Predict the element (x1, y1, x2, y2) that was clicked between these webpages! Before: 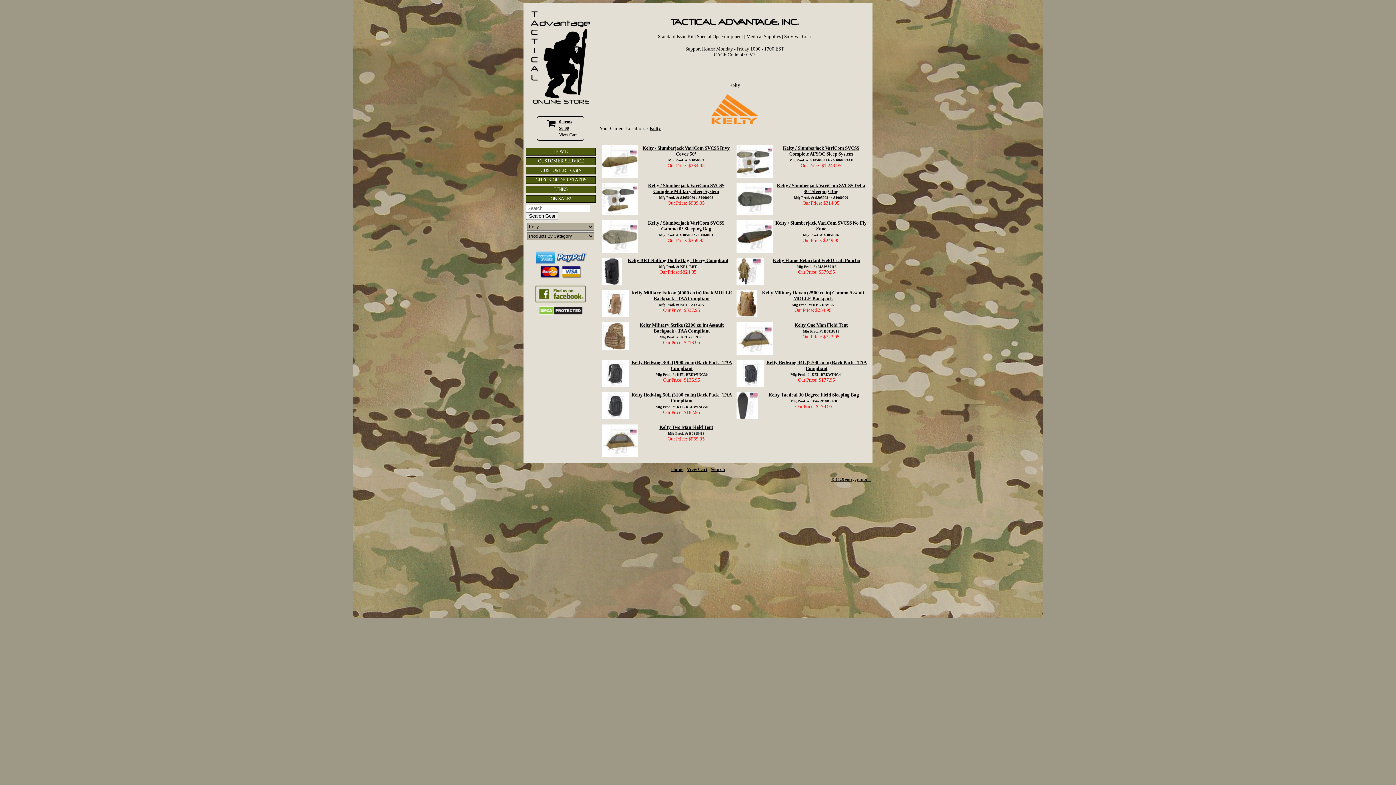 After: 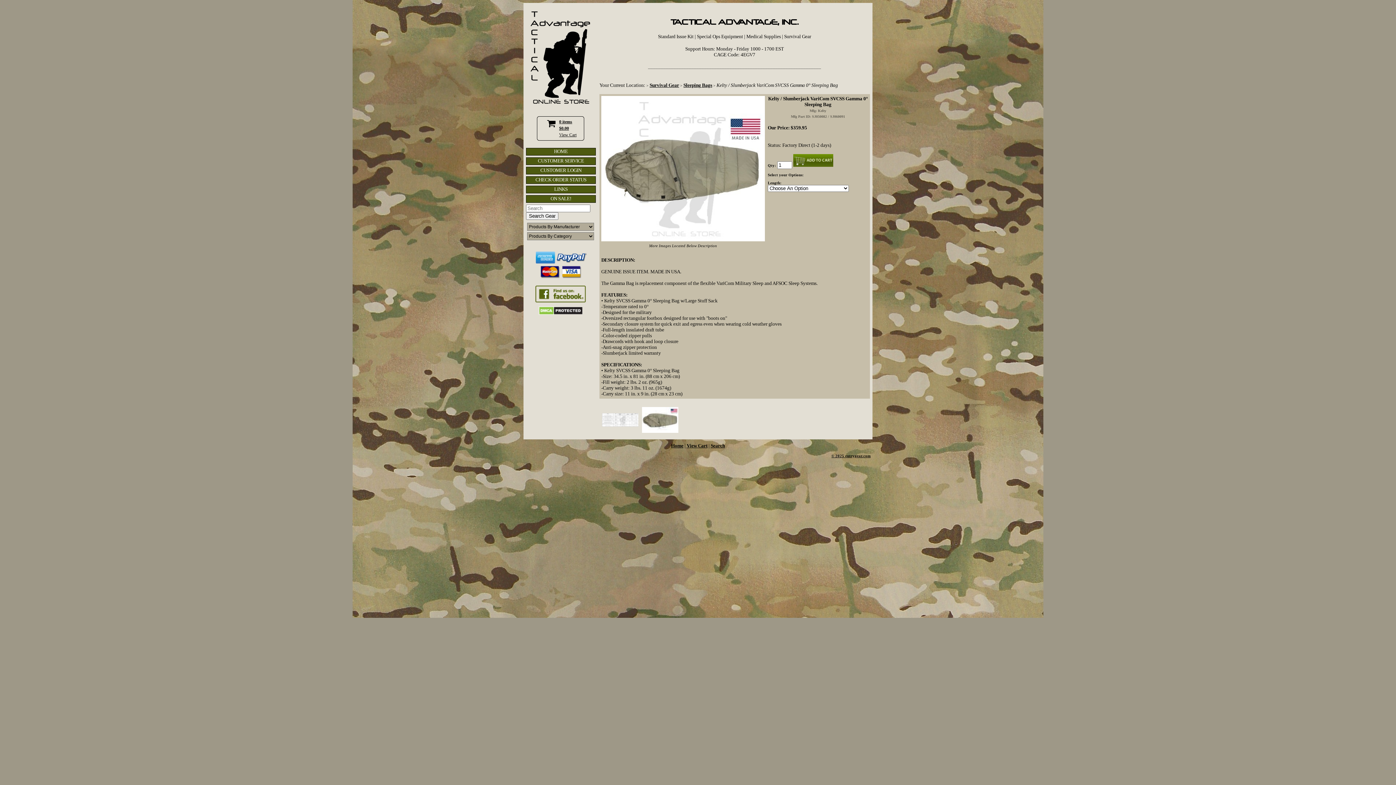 Action: label: Kelty / Slumberjack VariCom SVCSS Gamma 0° Sleeping Bag bbox: (648, 220, 724, 231)